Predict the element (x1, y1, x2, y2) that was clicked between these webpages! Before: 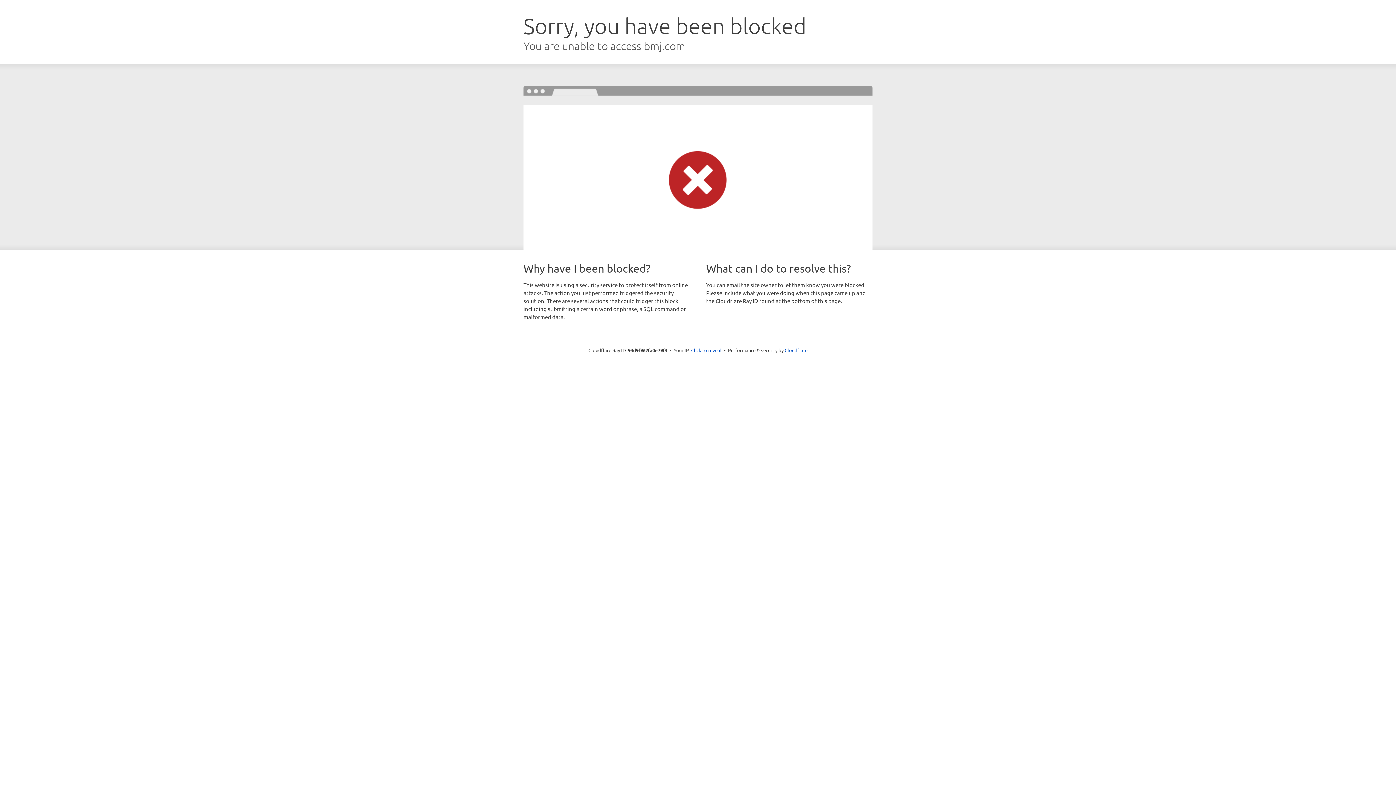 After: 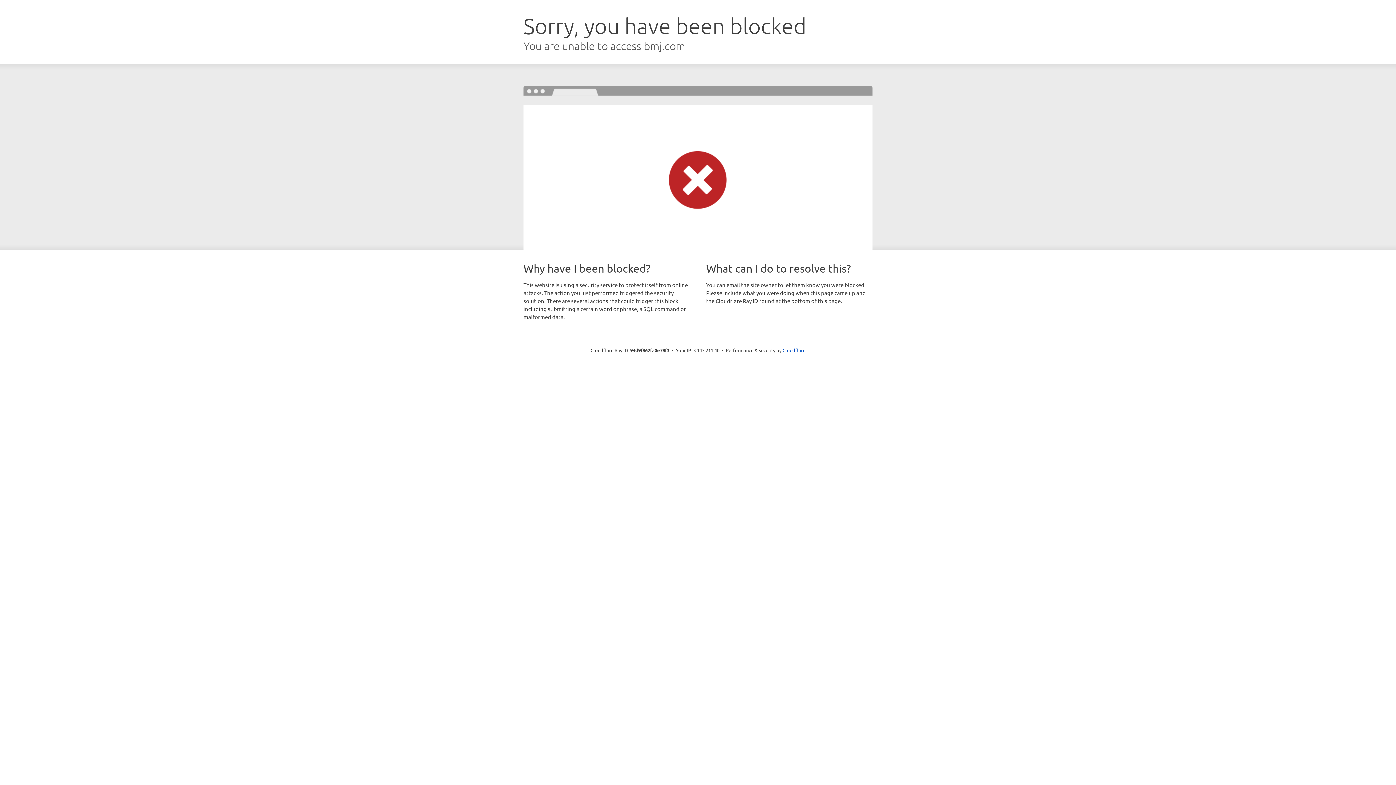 Action: bbox: (691, 346, 721, 353) label: Click to reveal